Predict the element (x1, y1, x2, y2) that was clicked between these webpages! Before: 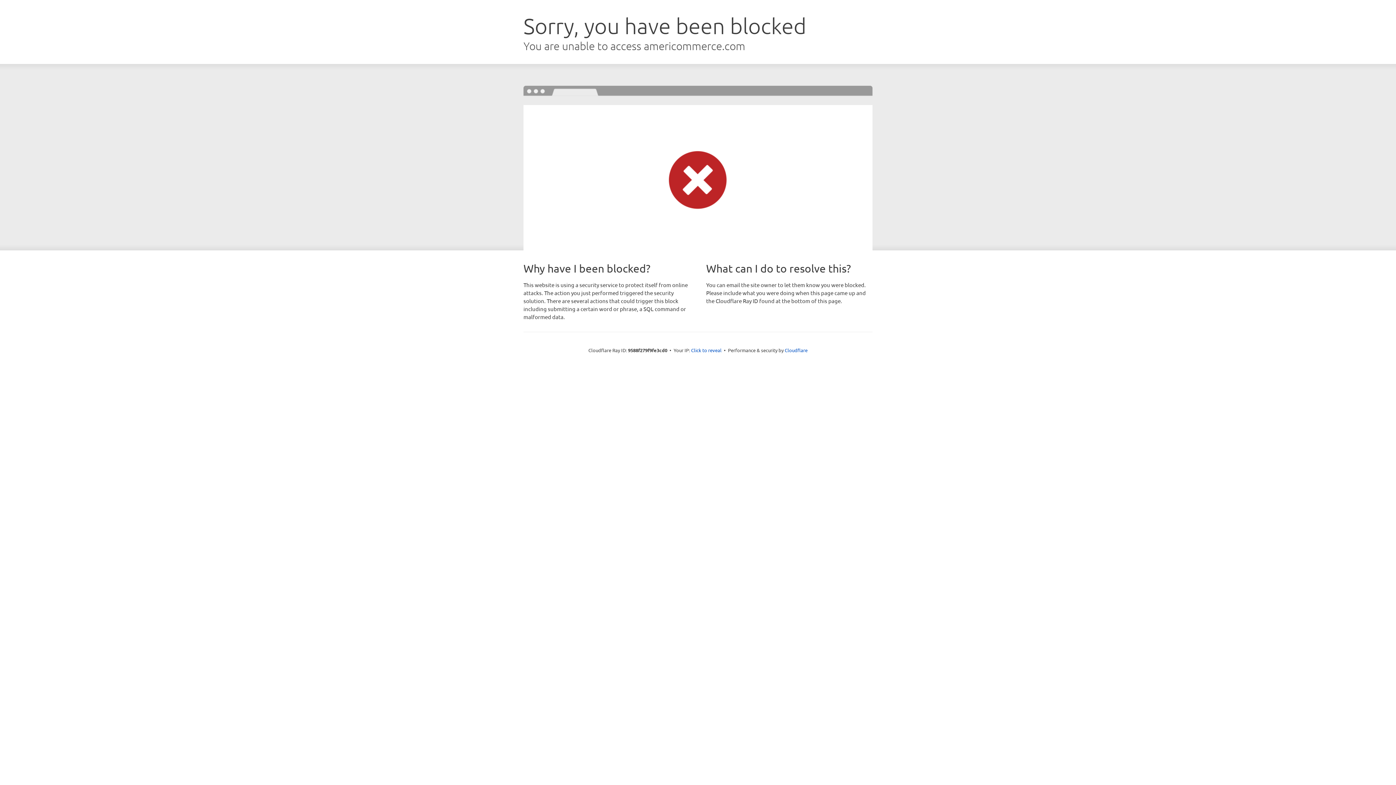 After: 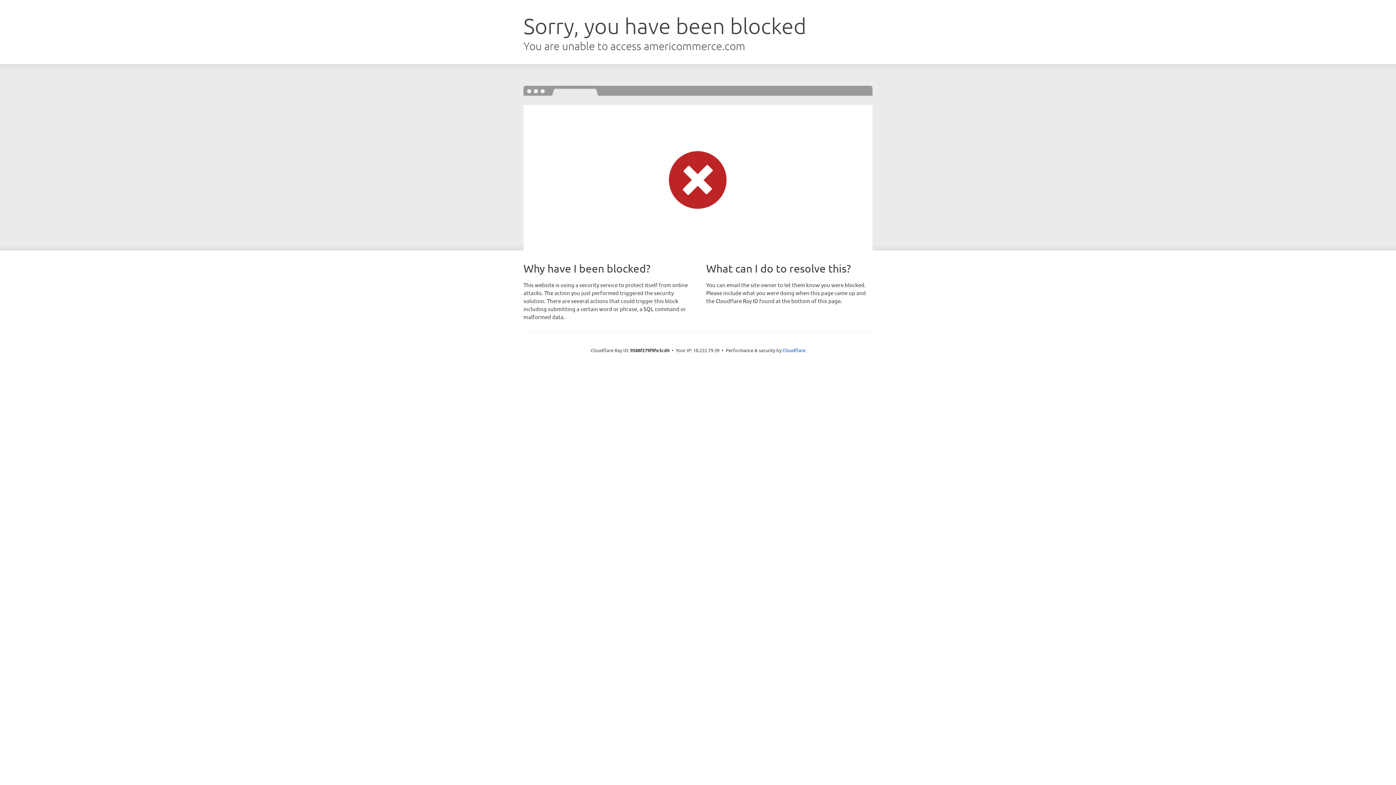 Action: label: Click to reveal bbox: (691, 346, 721, 353)